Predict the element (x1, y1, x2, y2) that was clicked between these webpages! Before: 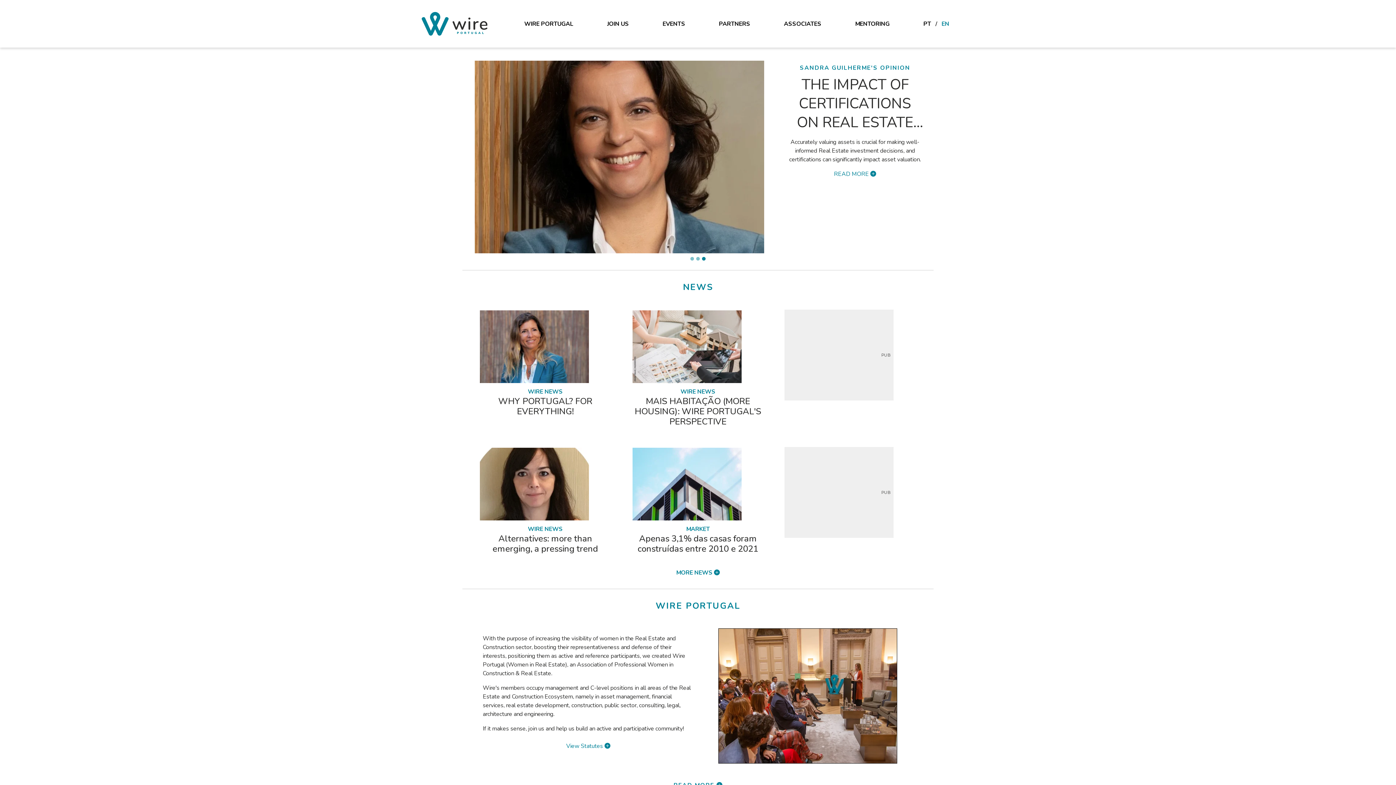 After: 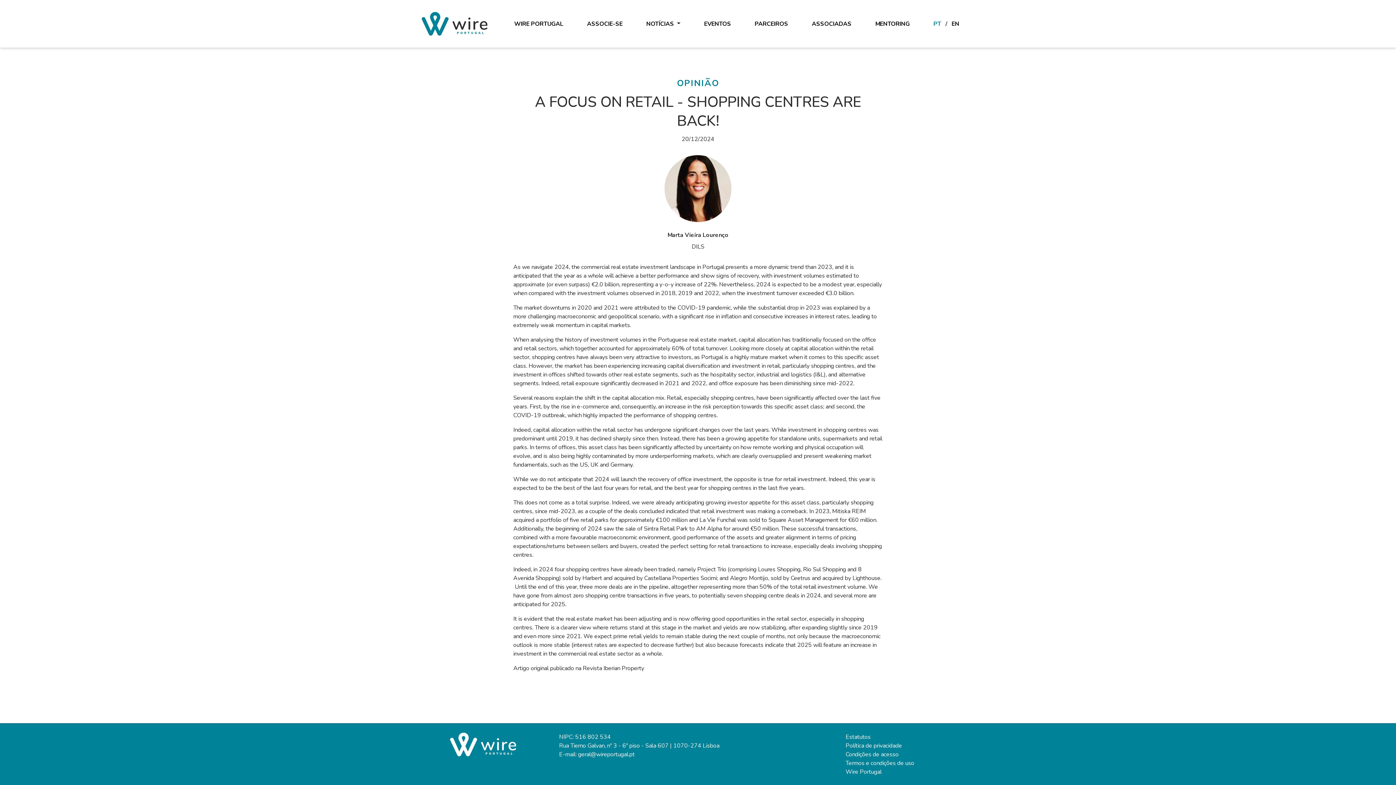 Action: bbox: (781, 75, 929, 132) label: A FOCUS ON RETAIL - SHOPPING CENTRES ARE BACK!